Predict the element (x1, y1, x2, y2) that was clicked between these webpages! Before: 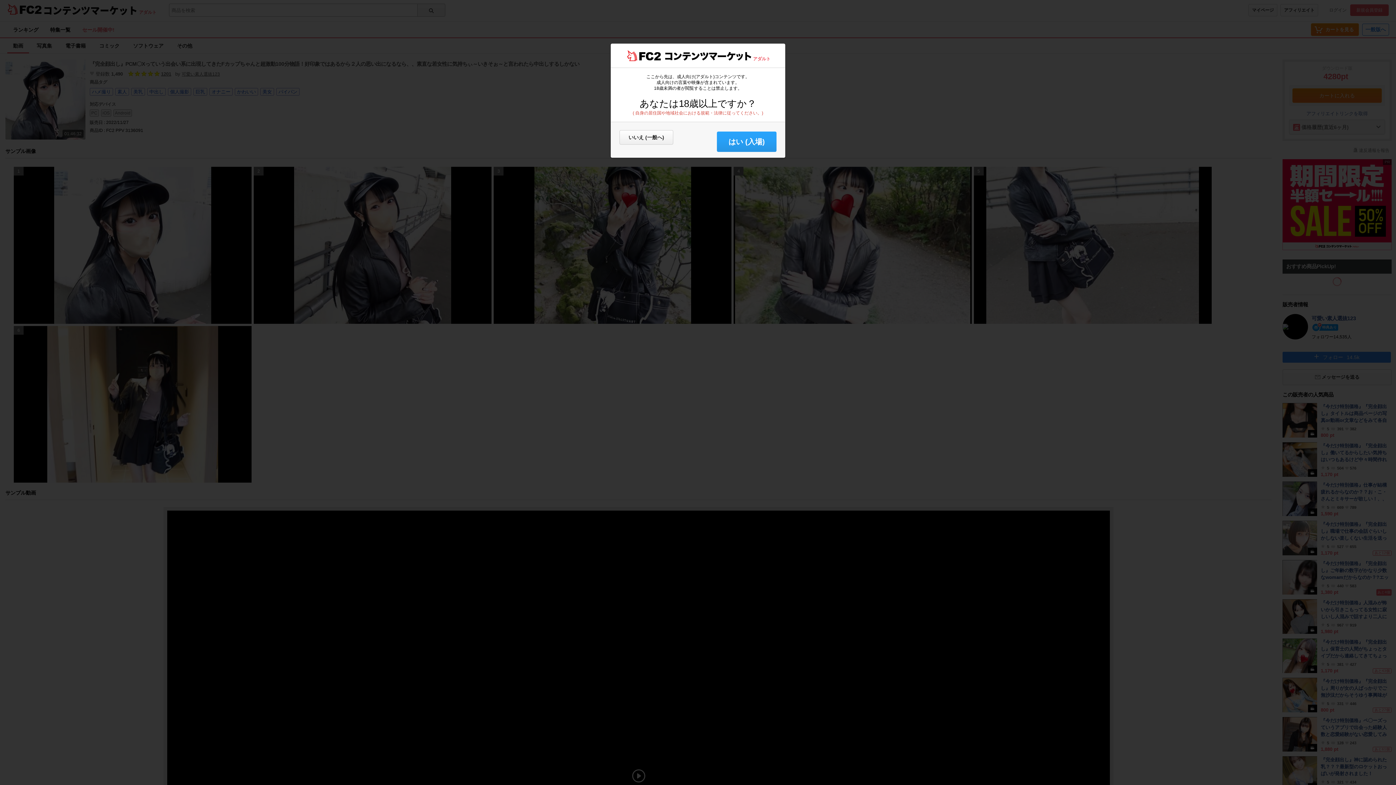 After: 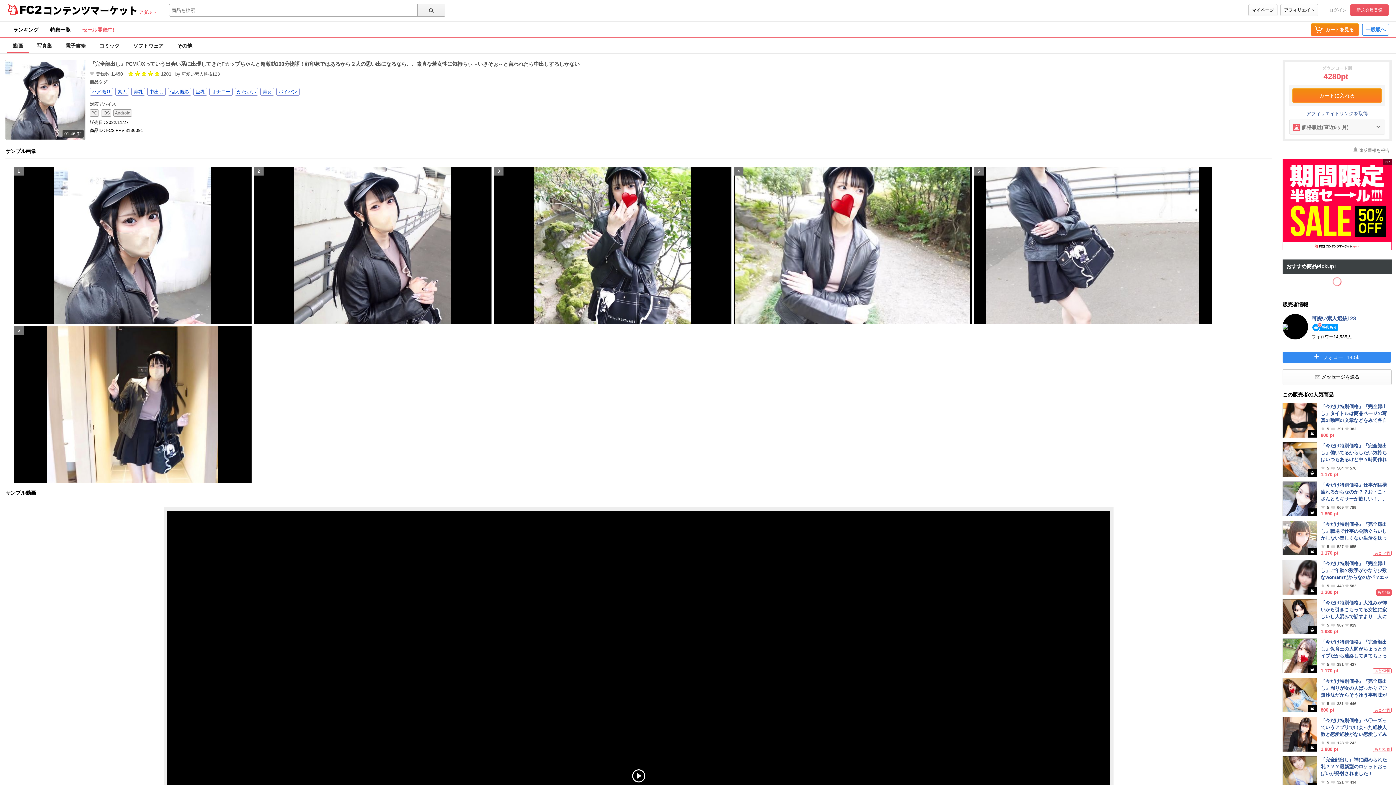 Action: bbox: (717, 131, 776, 152) label: はい (入場)